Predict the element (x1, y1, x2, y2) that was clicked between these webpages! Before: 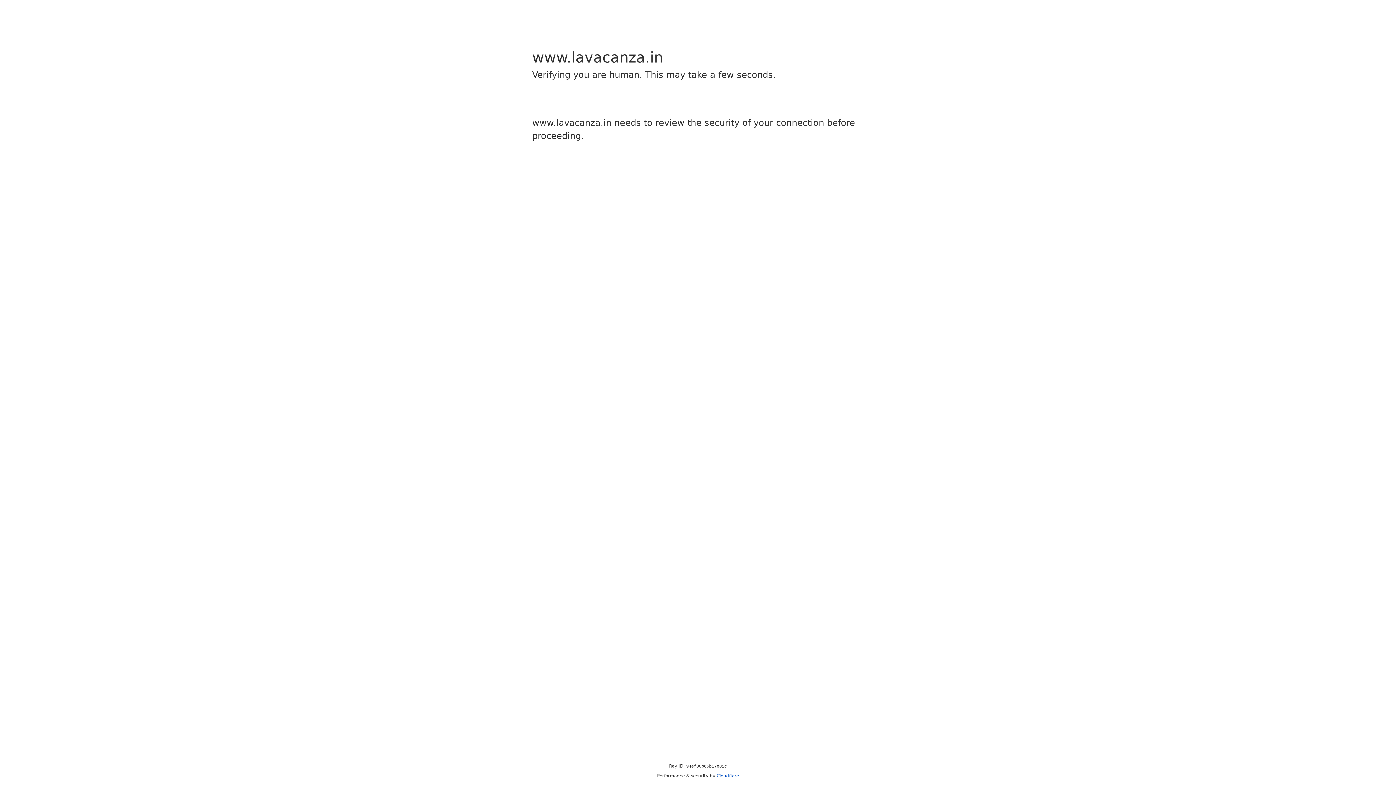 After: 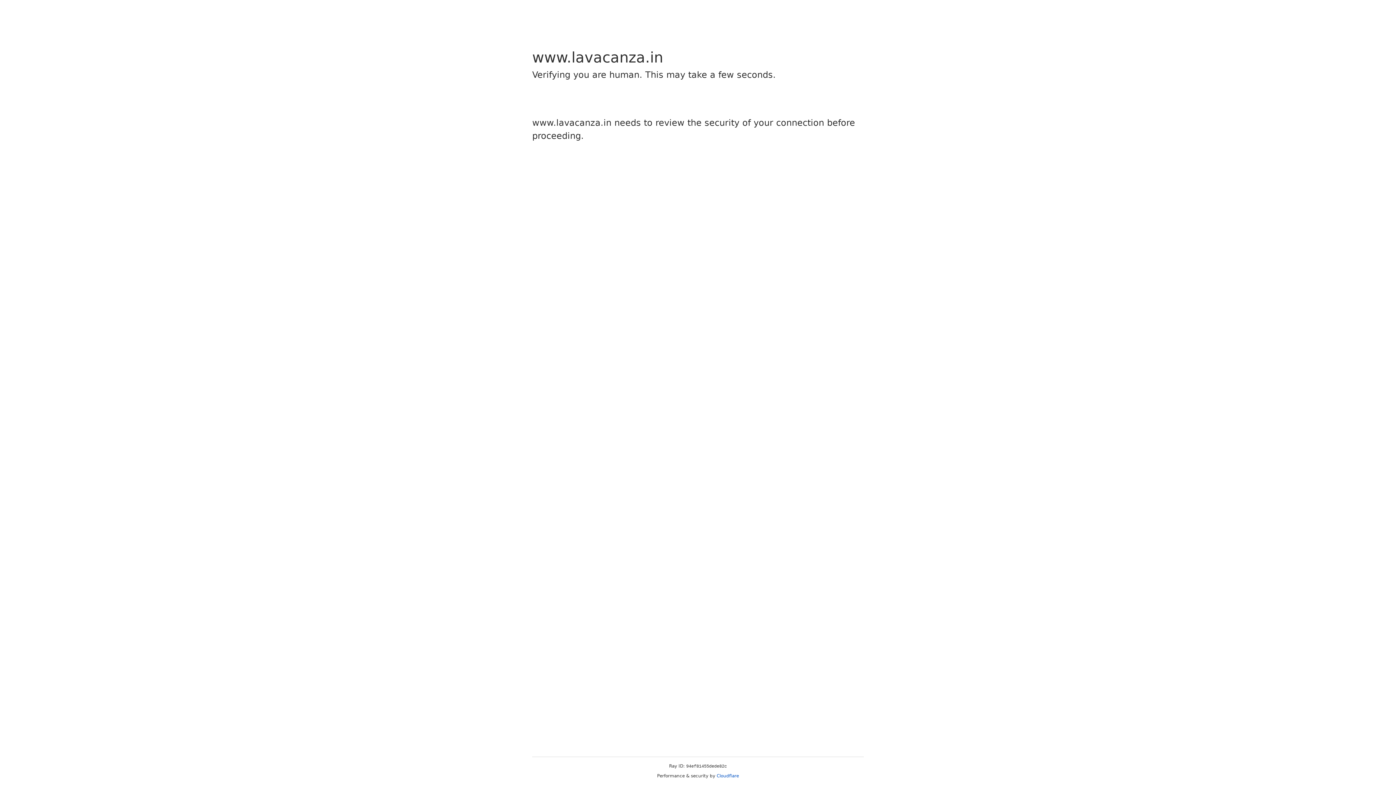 Action: bbox: (716, 773, 739, 778) label: Cloudflare